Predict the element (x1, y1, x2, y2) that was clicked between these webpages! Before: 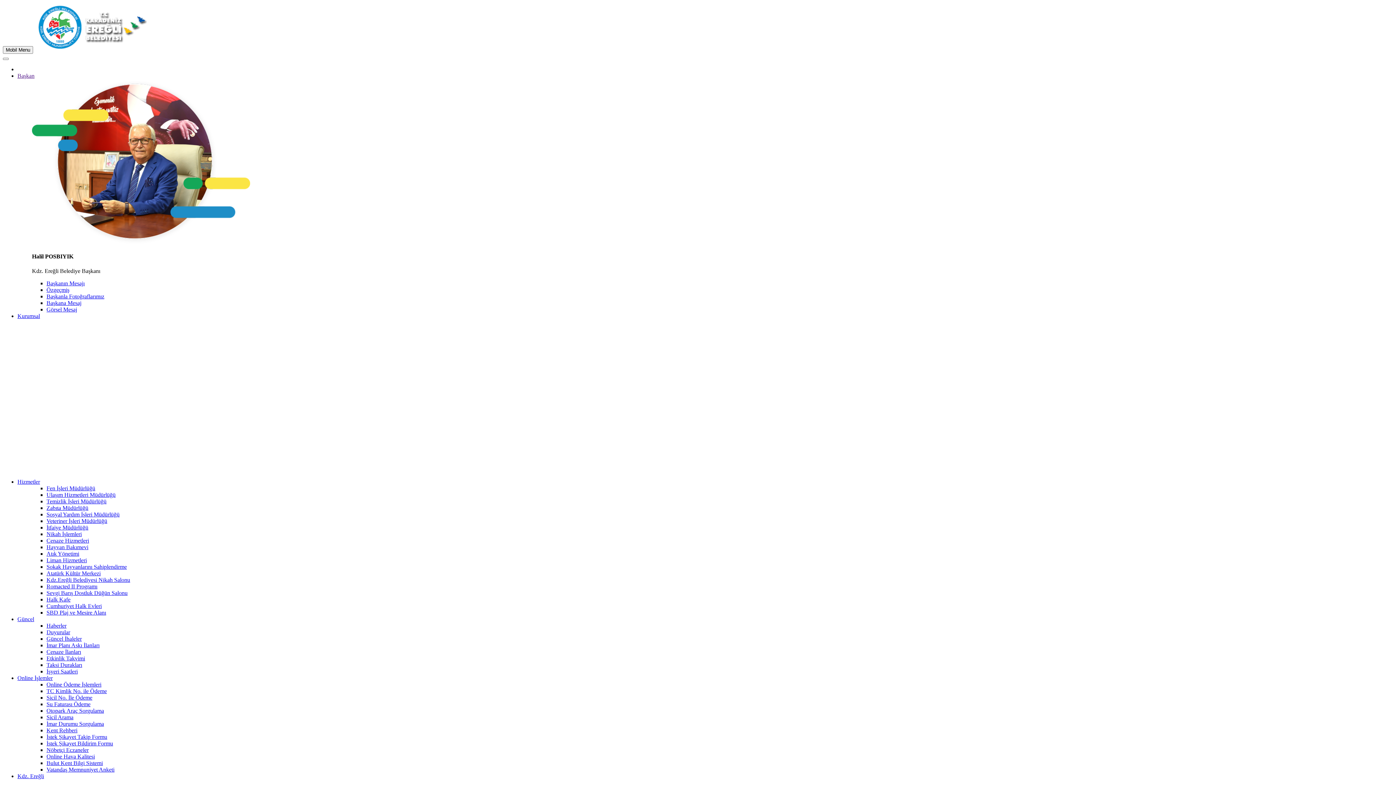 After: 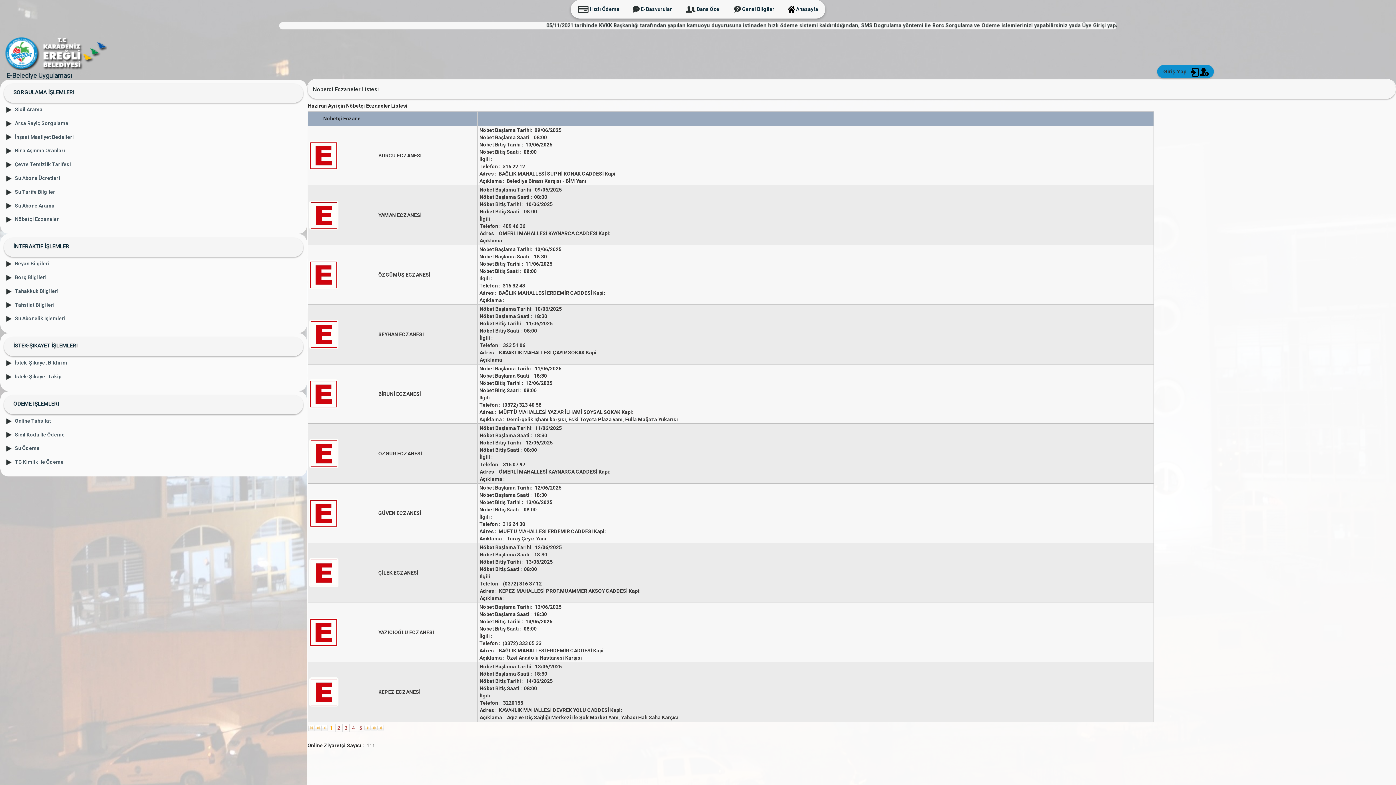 Action: label: Nöbetçi Eczaneler bbox: (46, 747, 88, 753)